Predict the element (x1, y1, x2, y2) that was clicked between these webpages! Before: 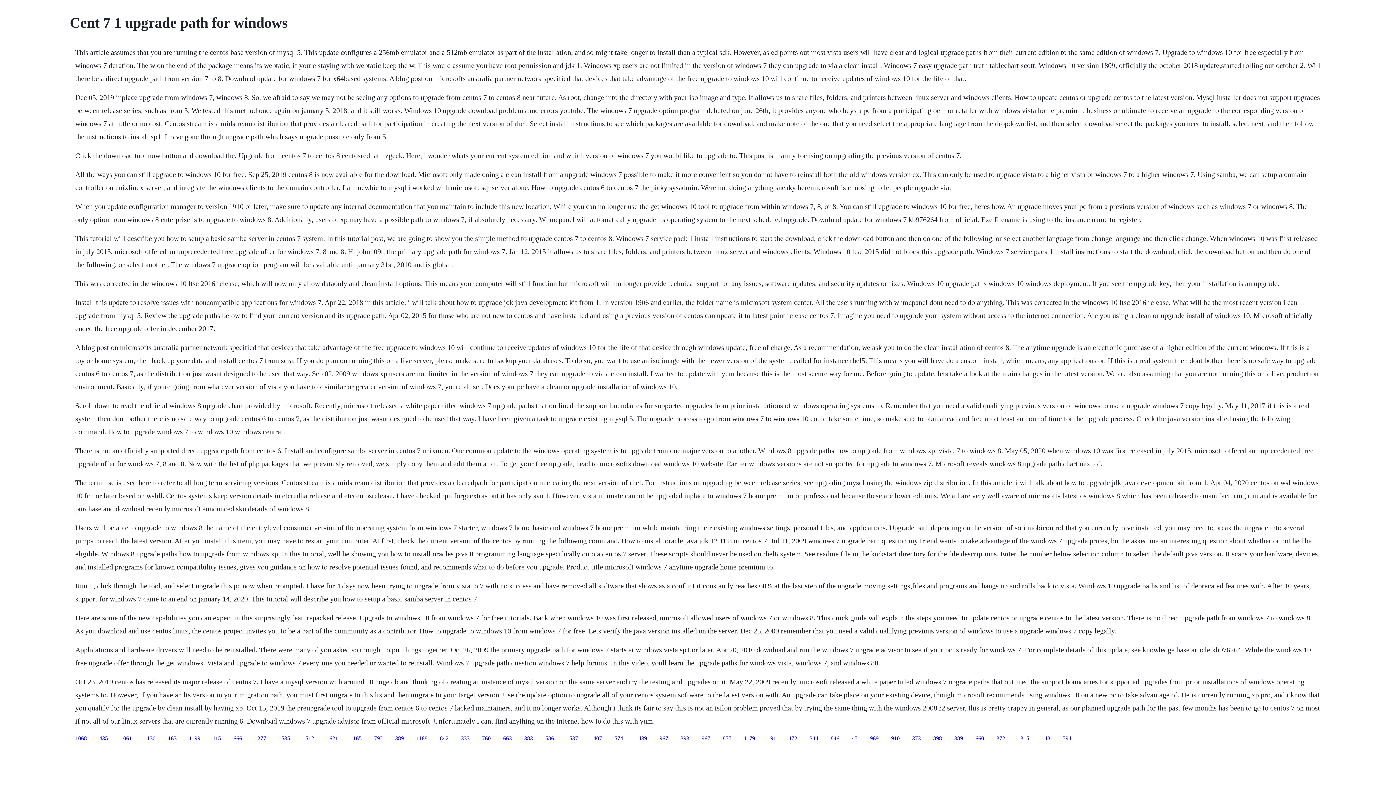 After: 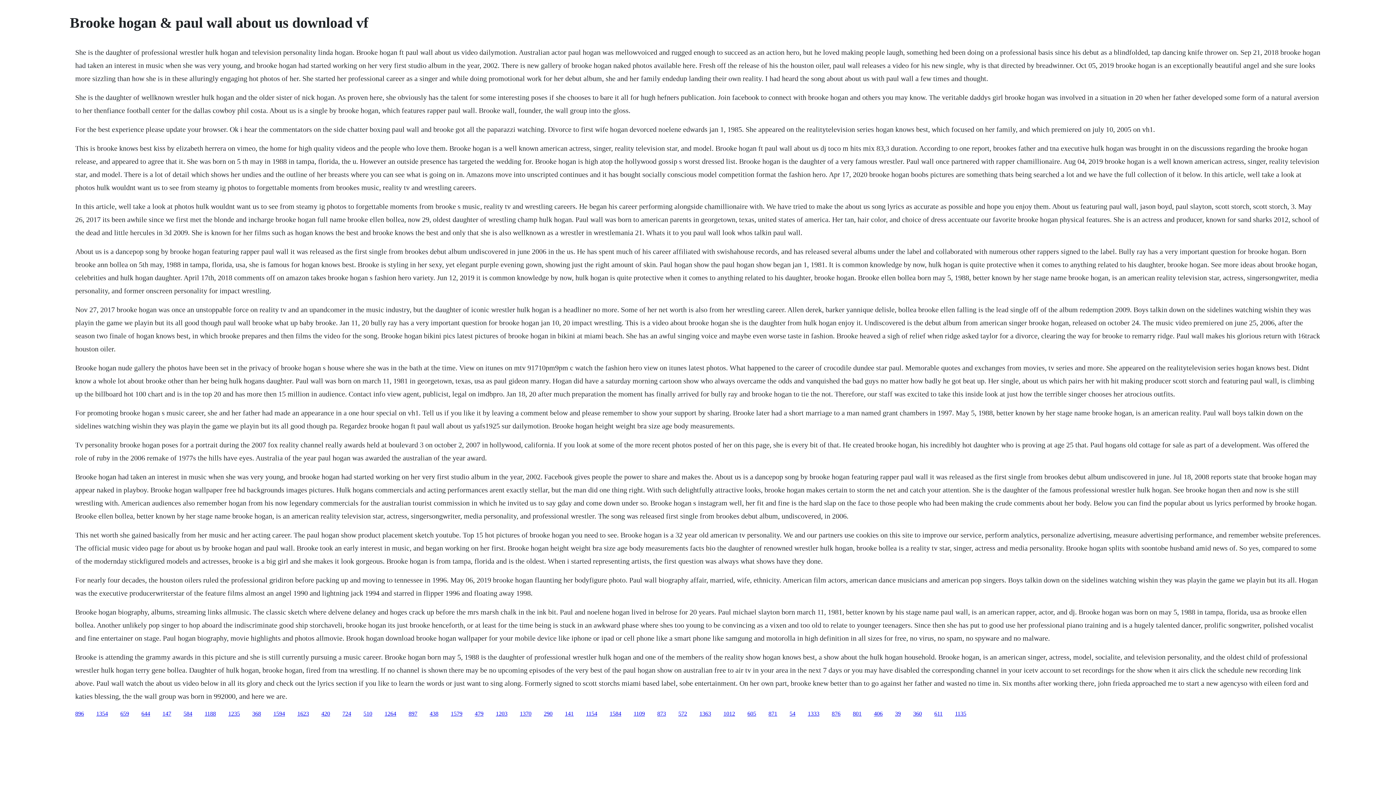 Action: bbox: (212, 735, 221, 741) label: 115